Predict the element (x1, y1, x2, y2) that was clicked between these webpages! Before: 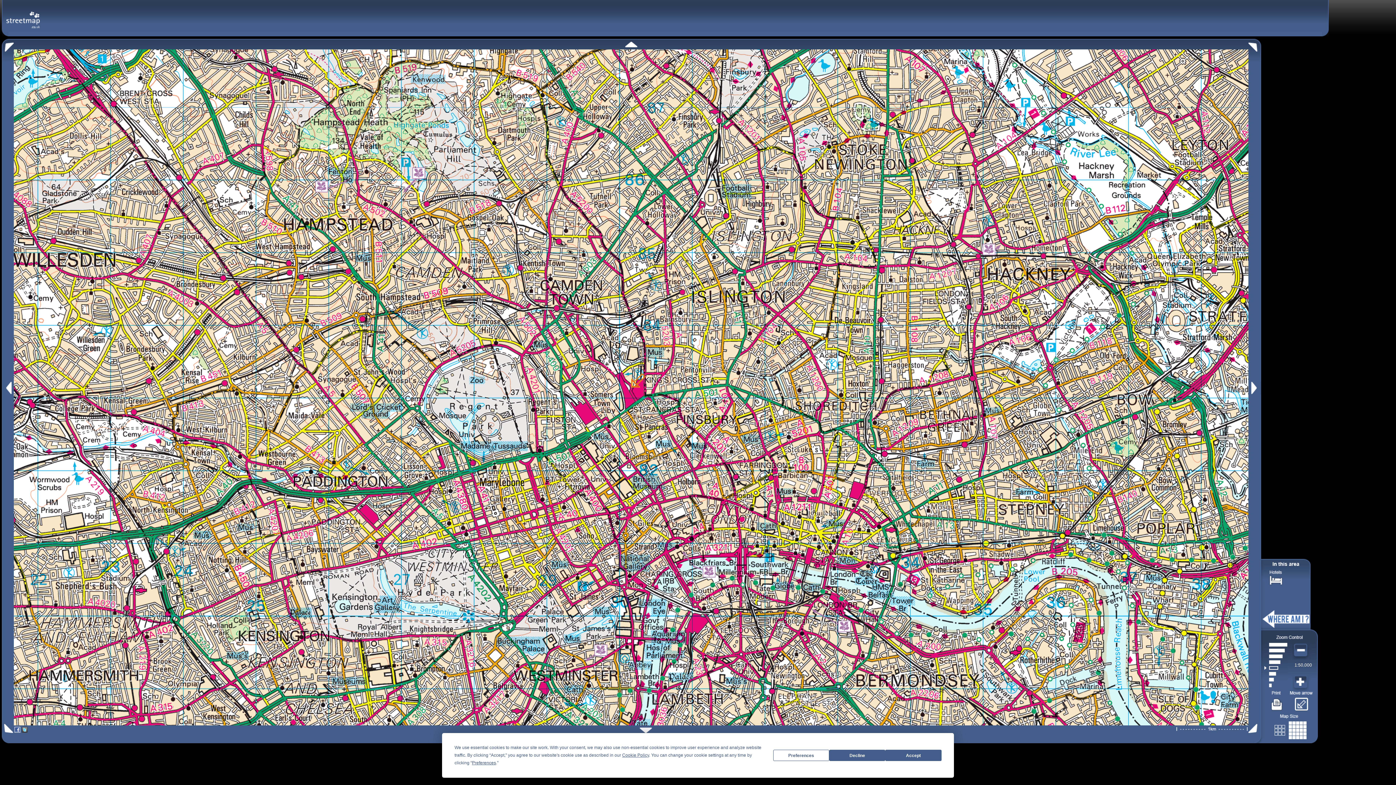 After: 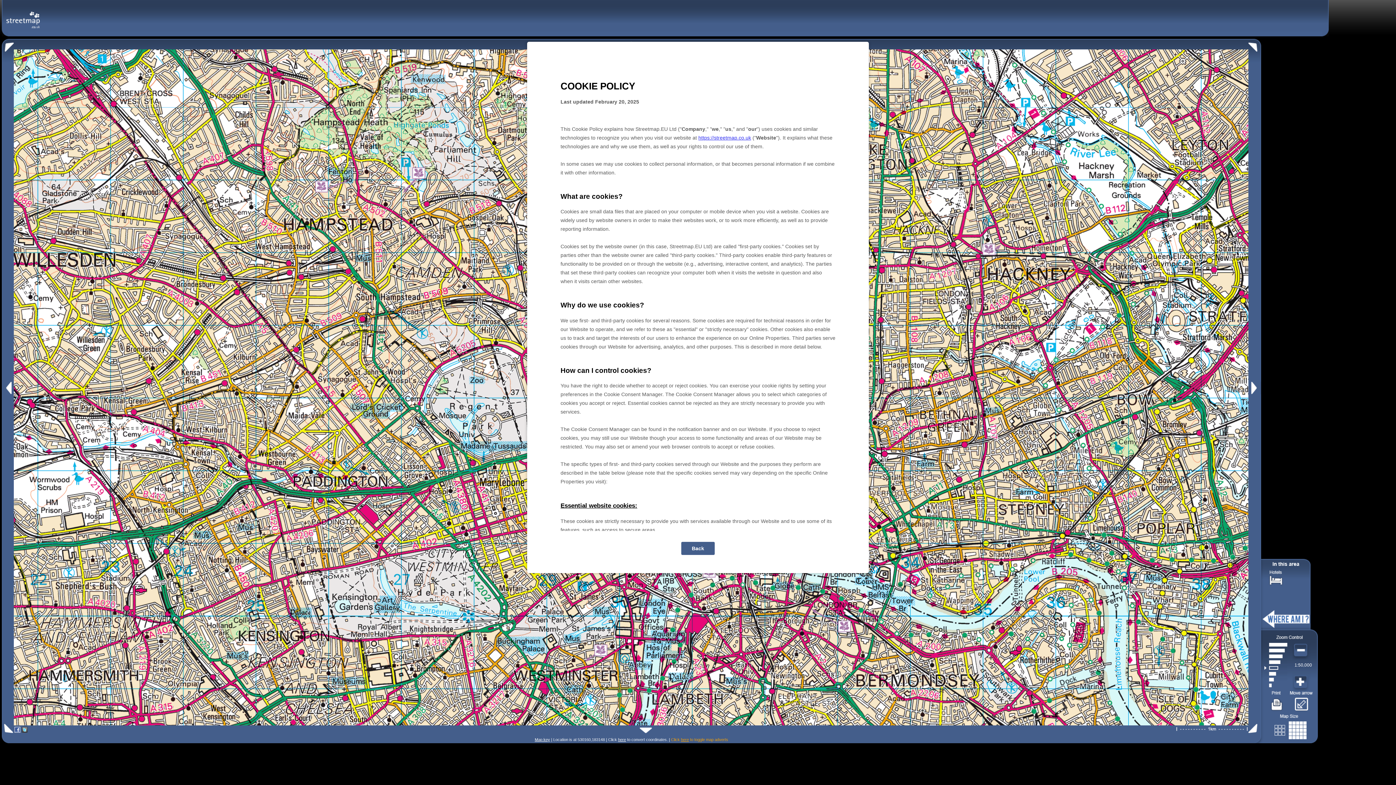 Action: label: Cookie Policy bbox: (622, 753, 649, 758)